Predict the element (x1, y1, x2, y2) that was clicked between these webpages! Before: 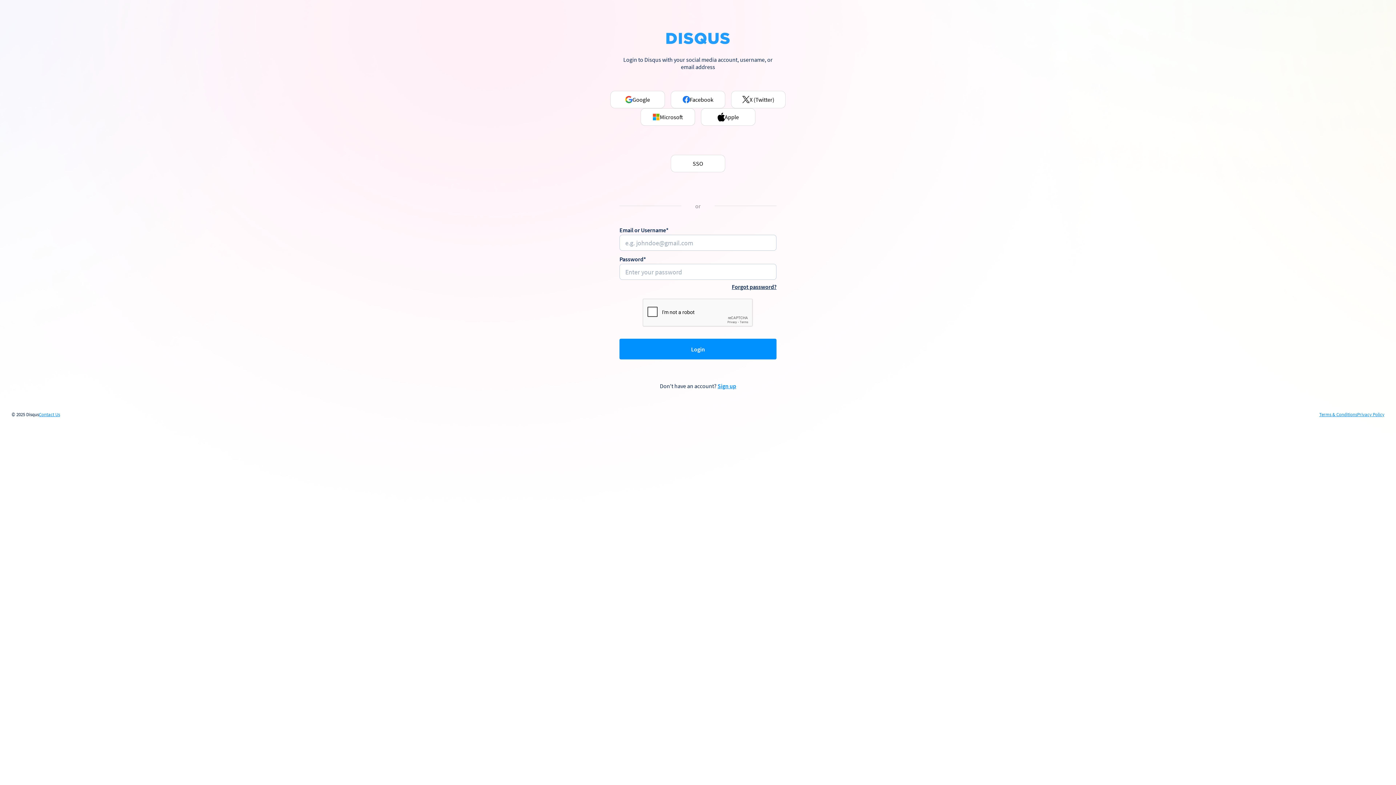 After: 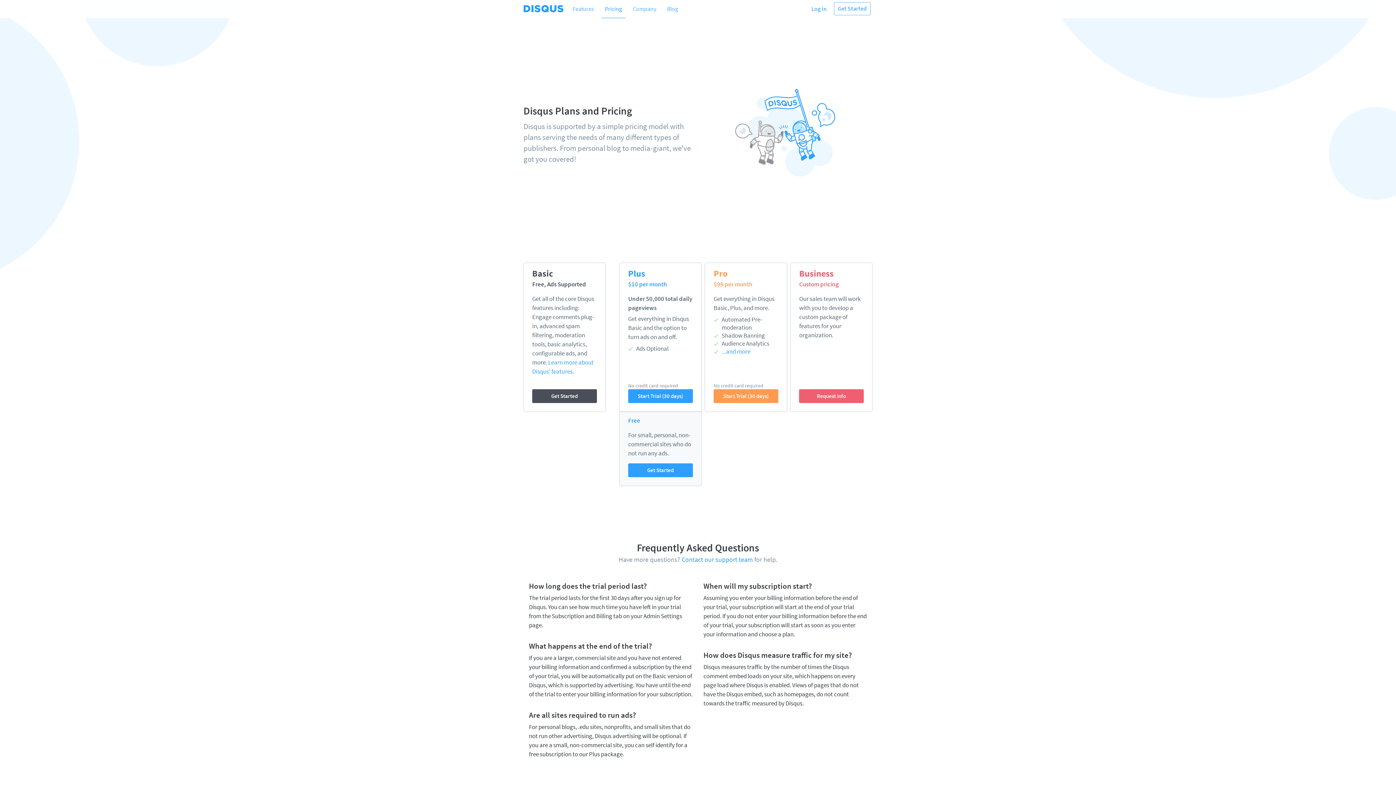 Action: label: Sign up bbox: (717, 382, 736, 389)